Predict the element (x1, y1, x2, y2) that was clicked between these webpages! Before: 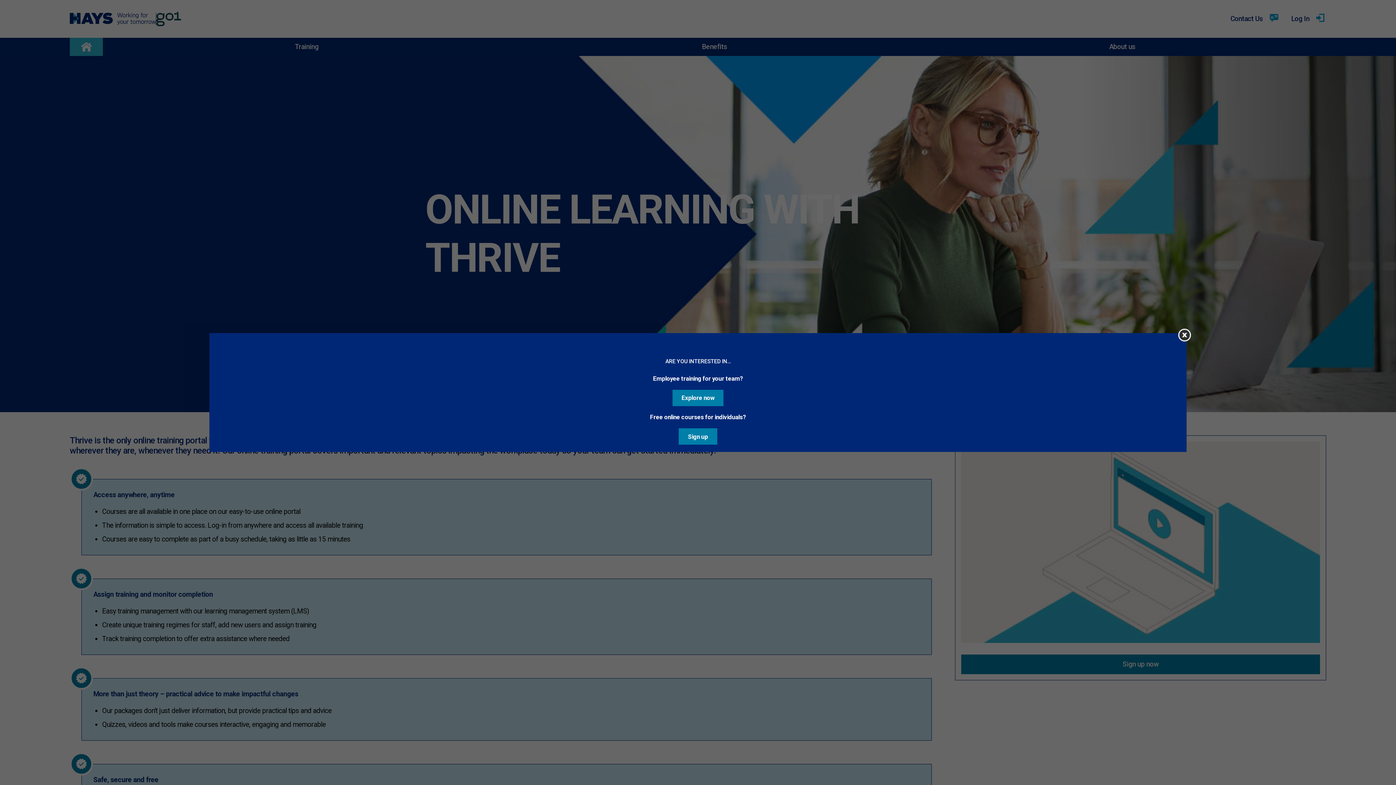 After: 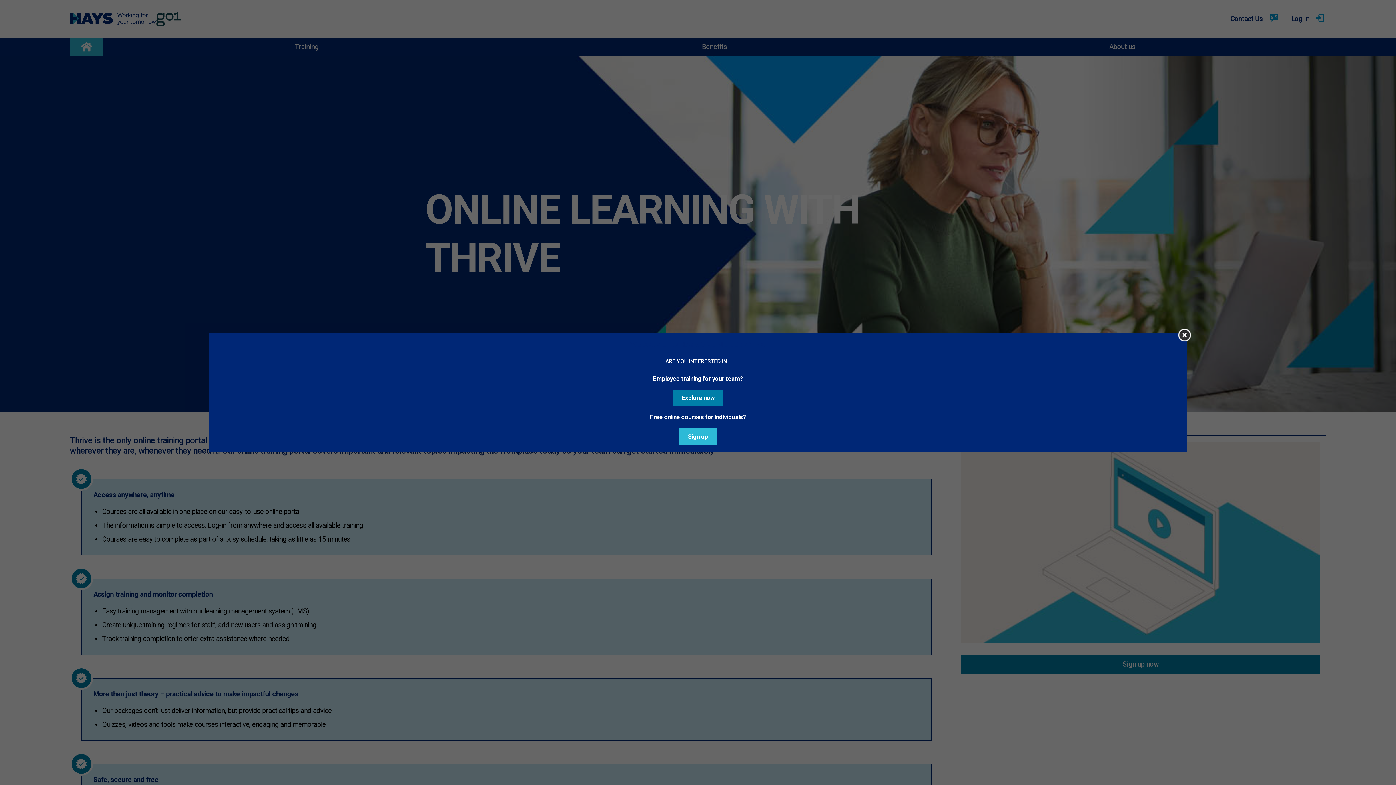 Action: bbox: (679, 428, 717, 444) label: Sign up